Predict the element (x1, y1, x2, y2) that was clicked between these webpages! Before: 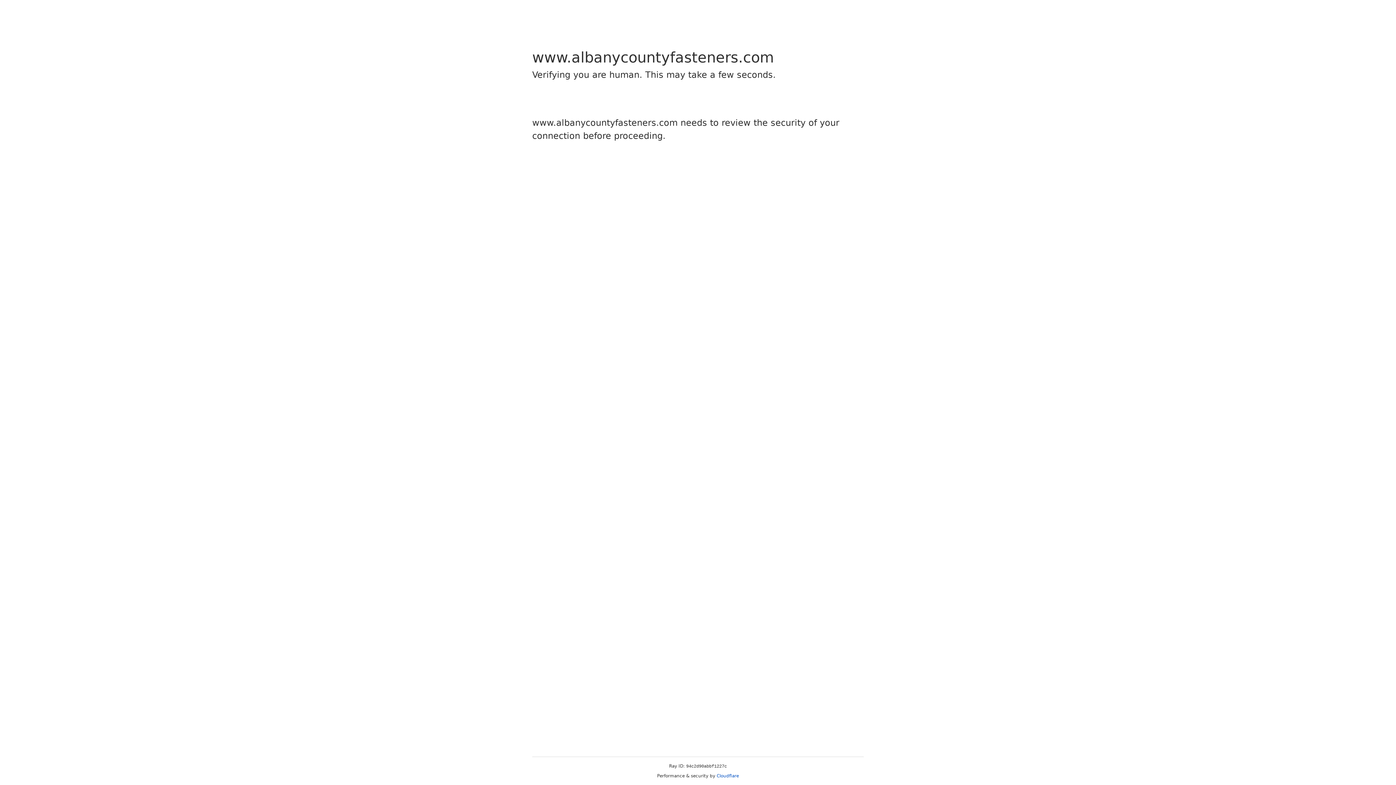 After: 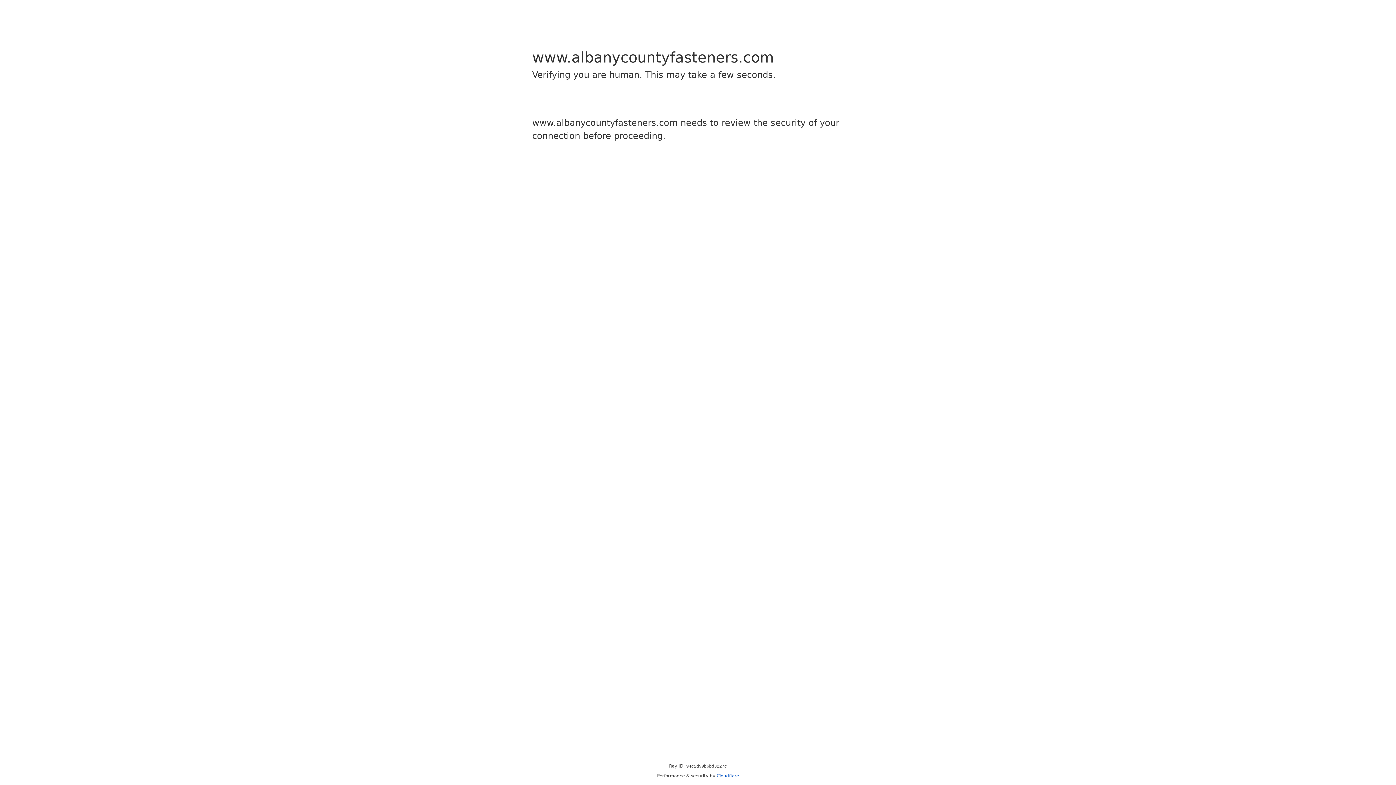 Action: bbox: (716, 773, 739, 778) label: Cloudflare